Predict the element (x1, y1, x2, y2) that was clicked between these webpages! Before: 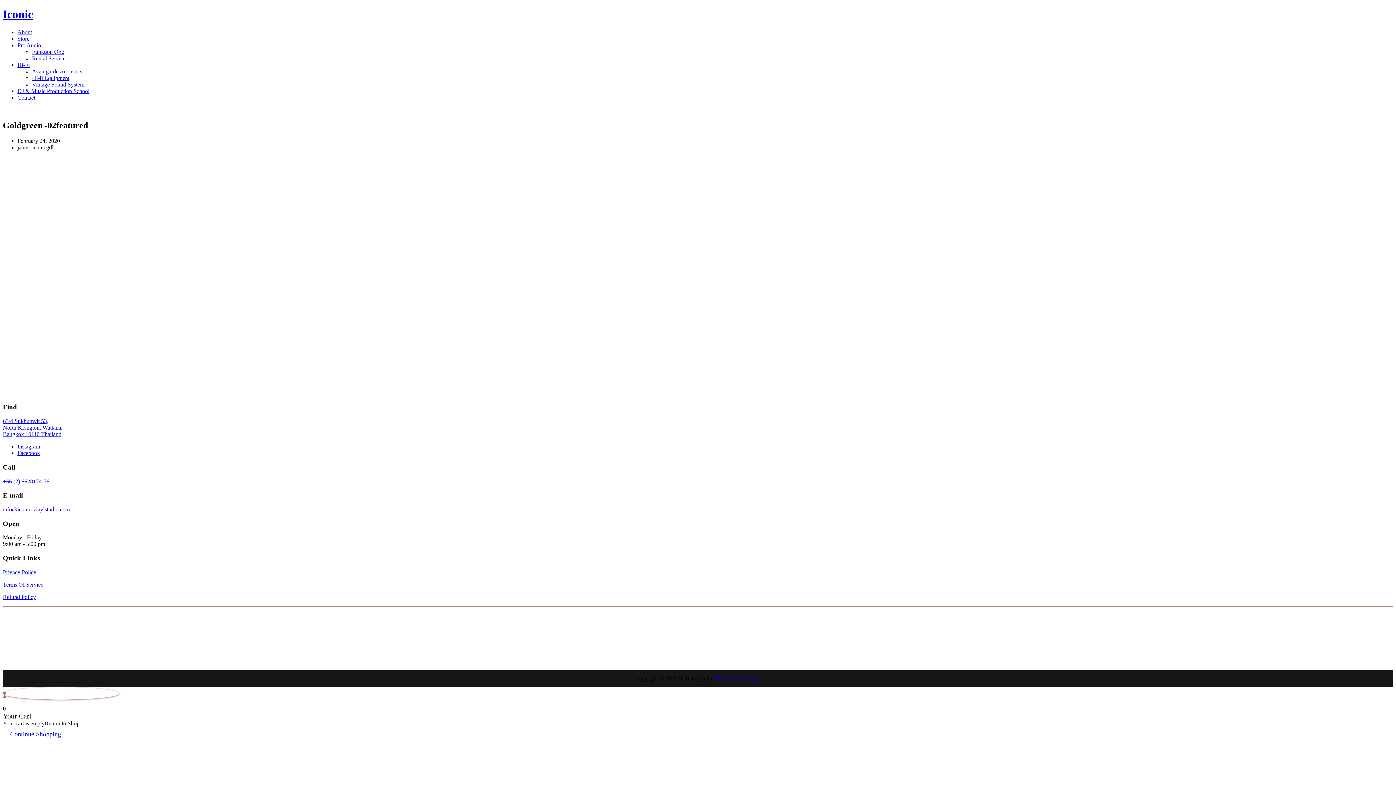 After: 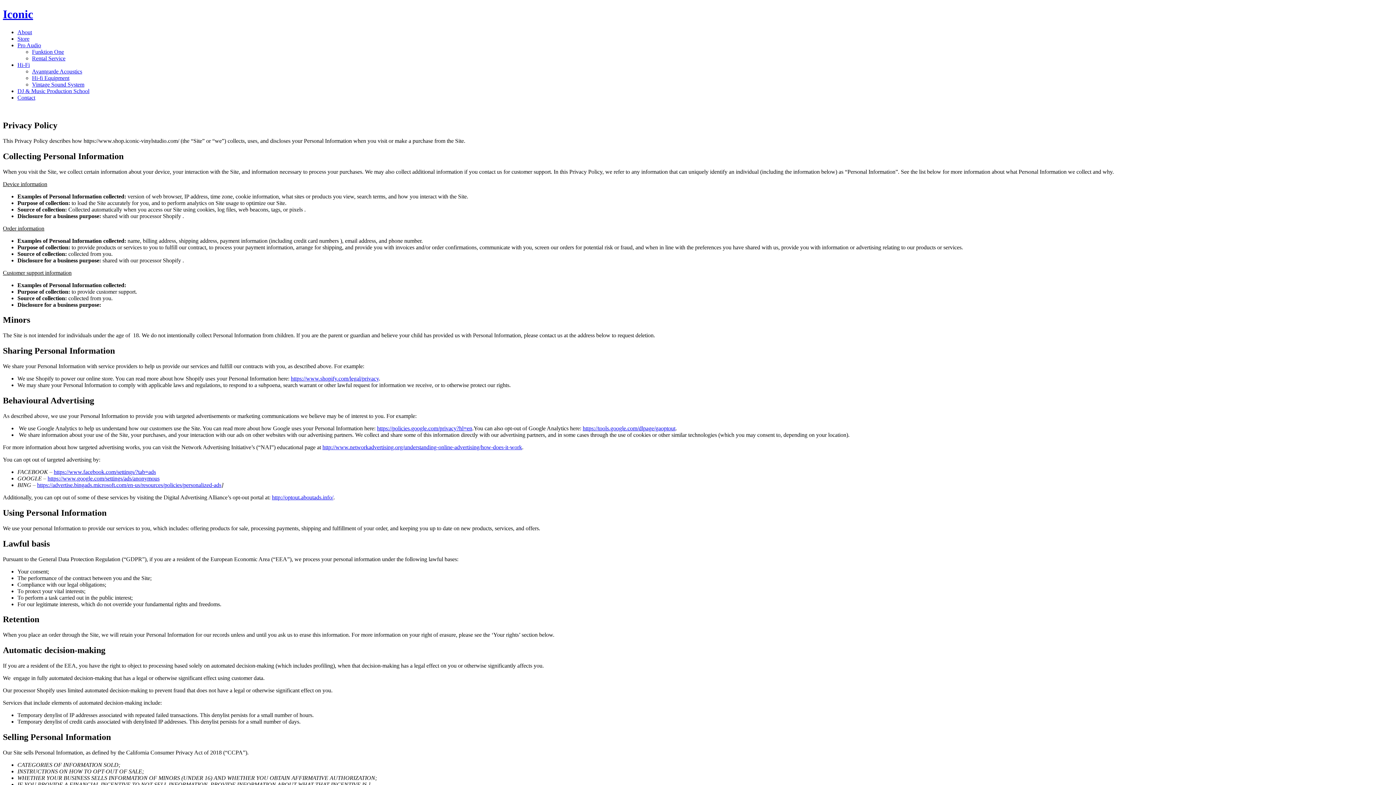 Action: label: Privacy Policy bbox: (2, 569, 36, 575)